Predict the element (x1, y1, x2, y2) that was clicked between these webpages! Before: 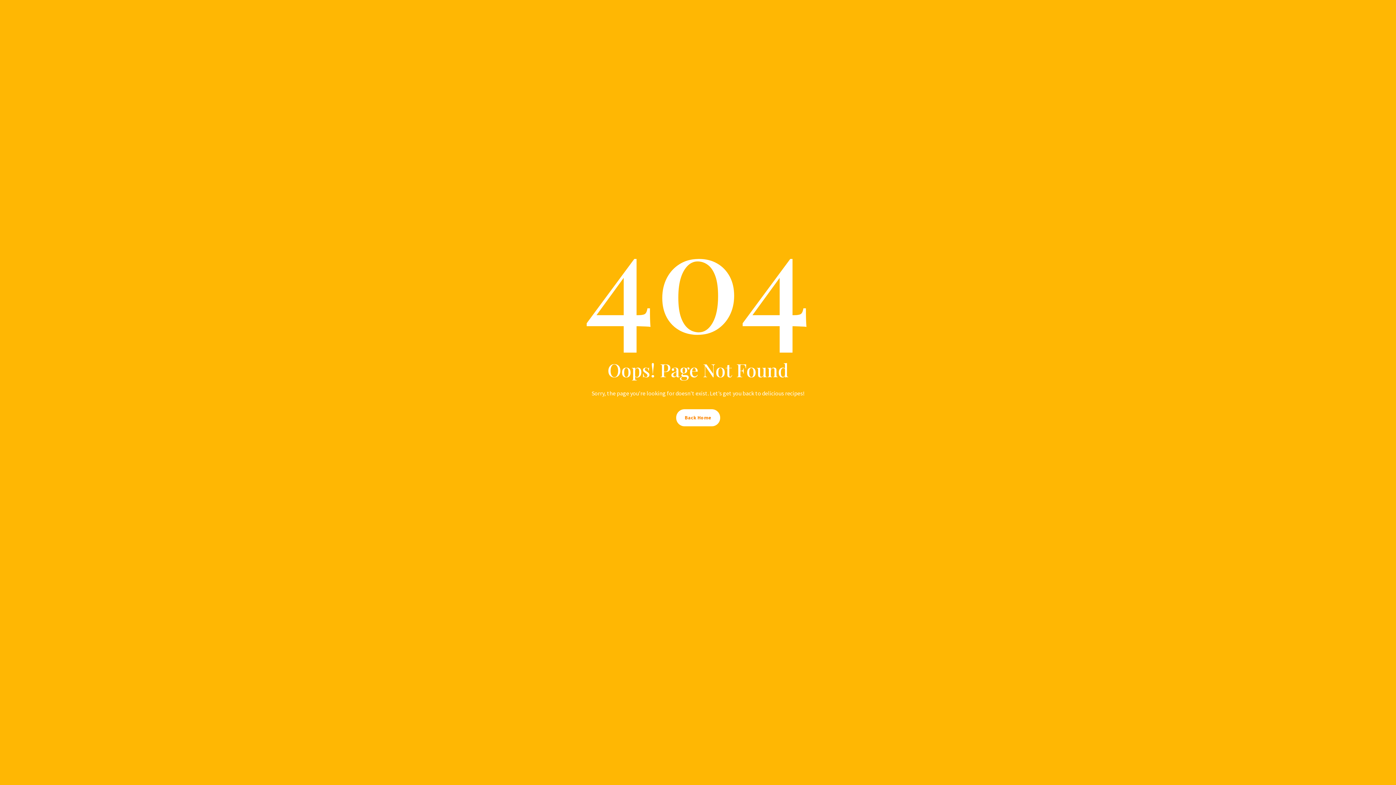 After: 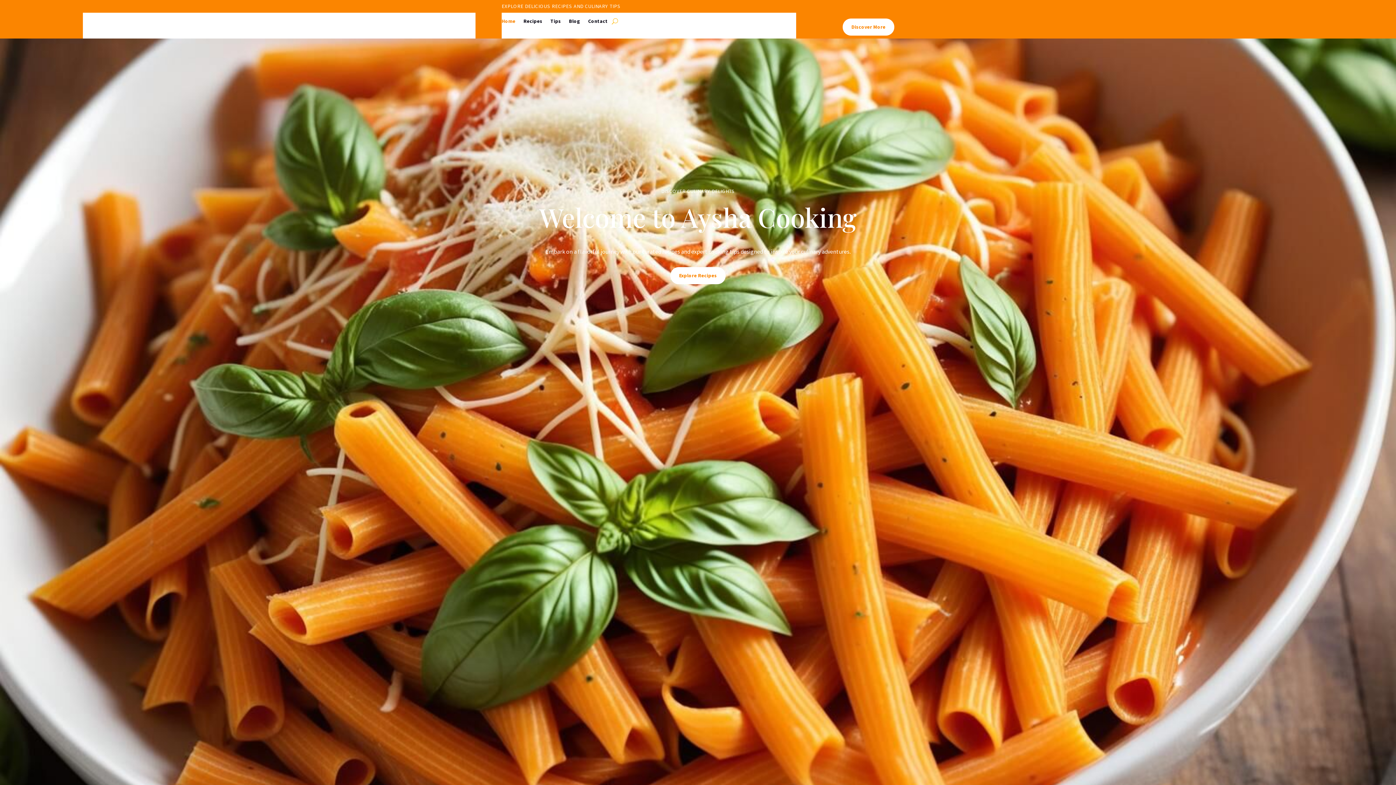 Action: label: Back Home bbox: (676, 409, 720, 426)